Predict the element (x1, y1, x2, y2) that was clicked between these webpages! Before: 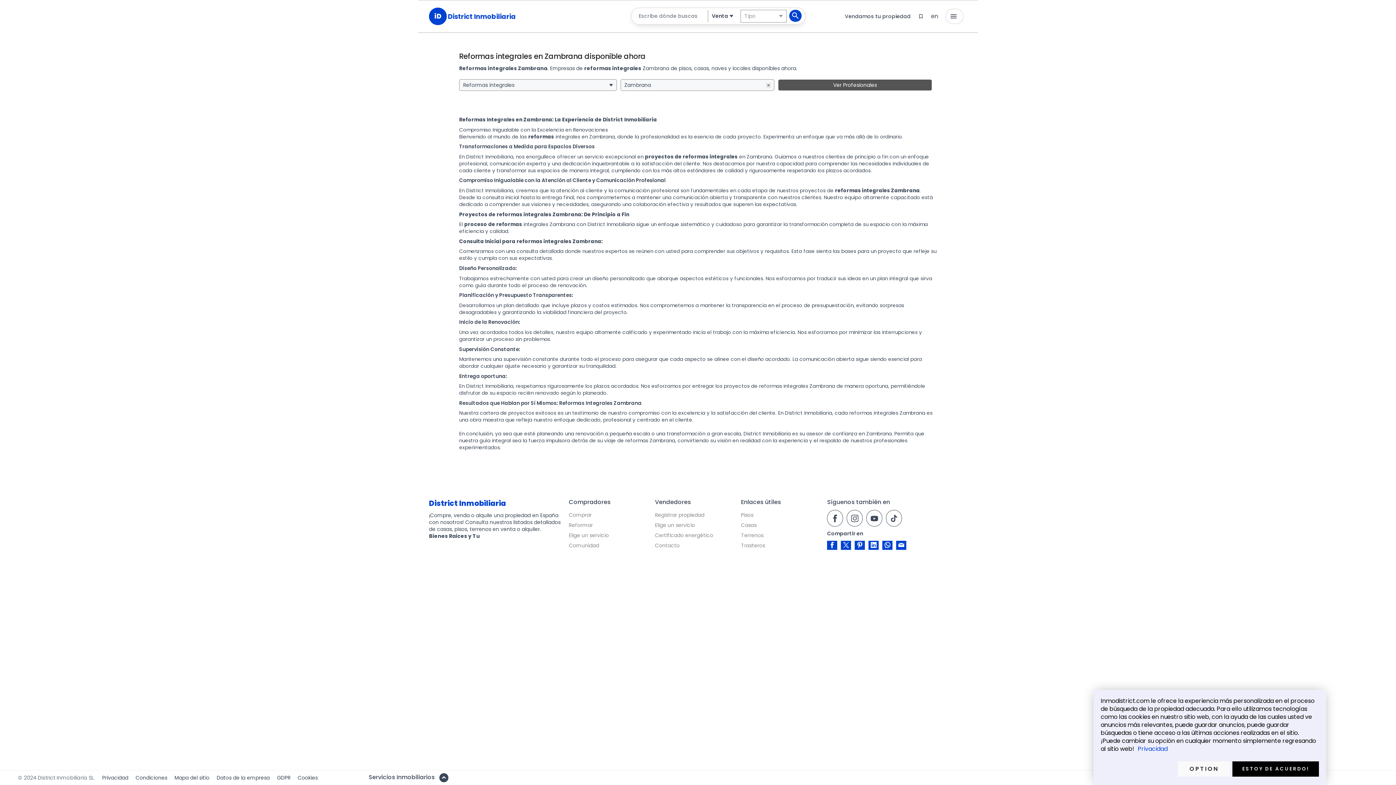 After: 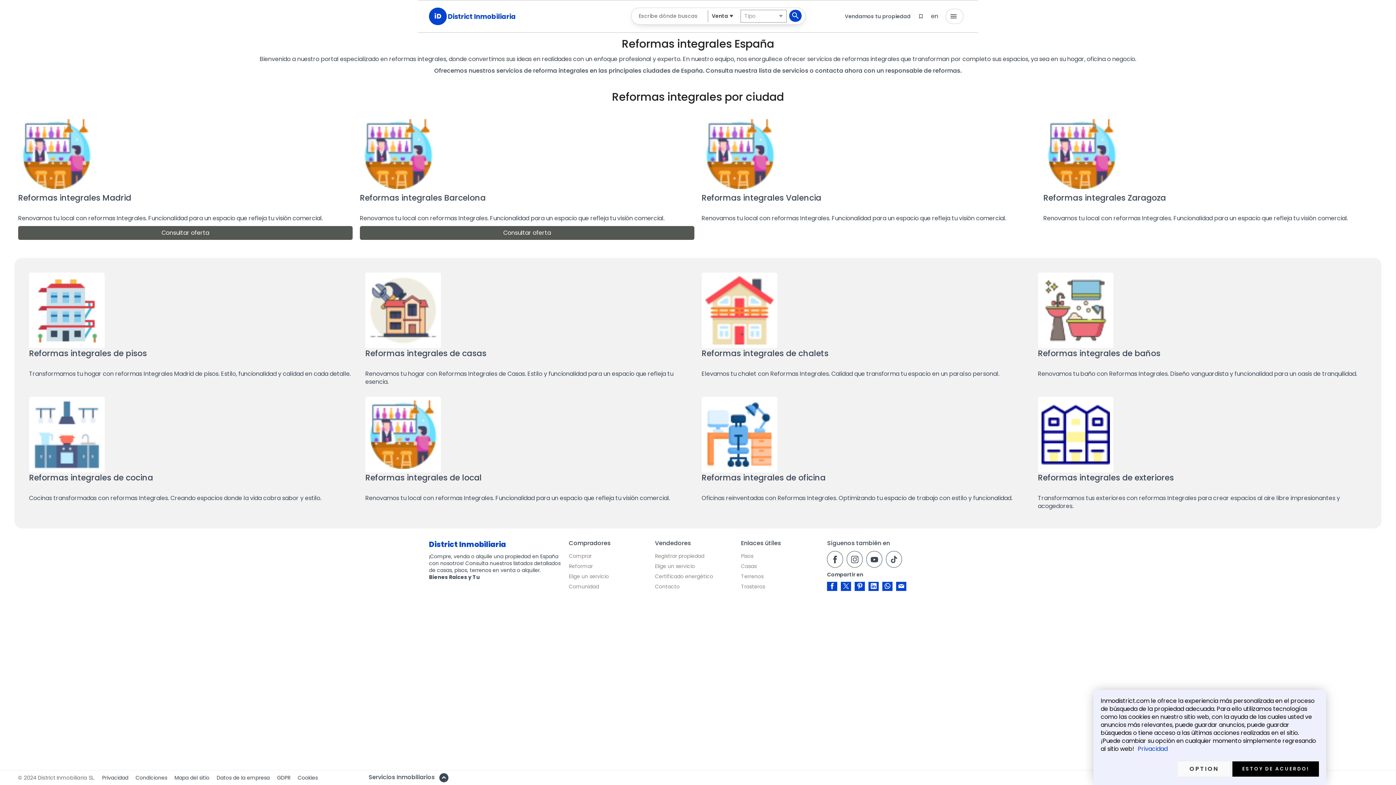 Action: bbox: (569, 520, 593, 530) label: Reformar